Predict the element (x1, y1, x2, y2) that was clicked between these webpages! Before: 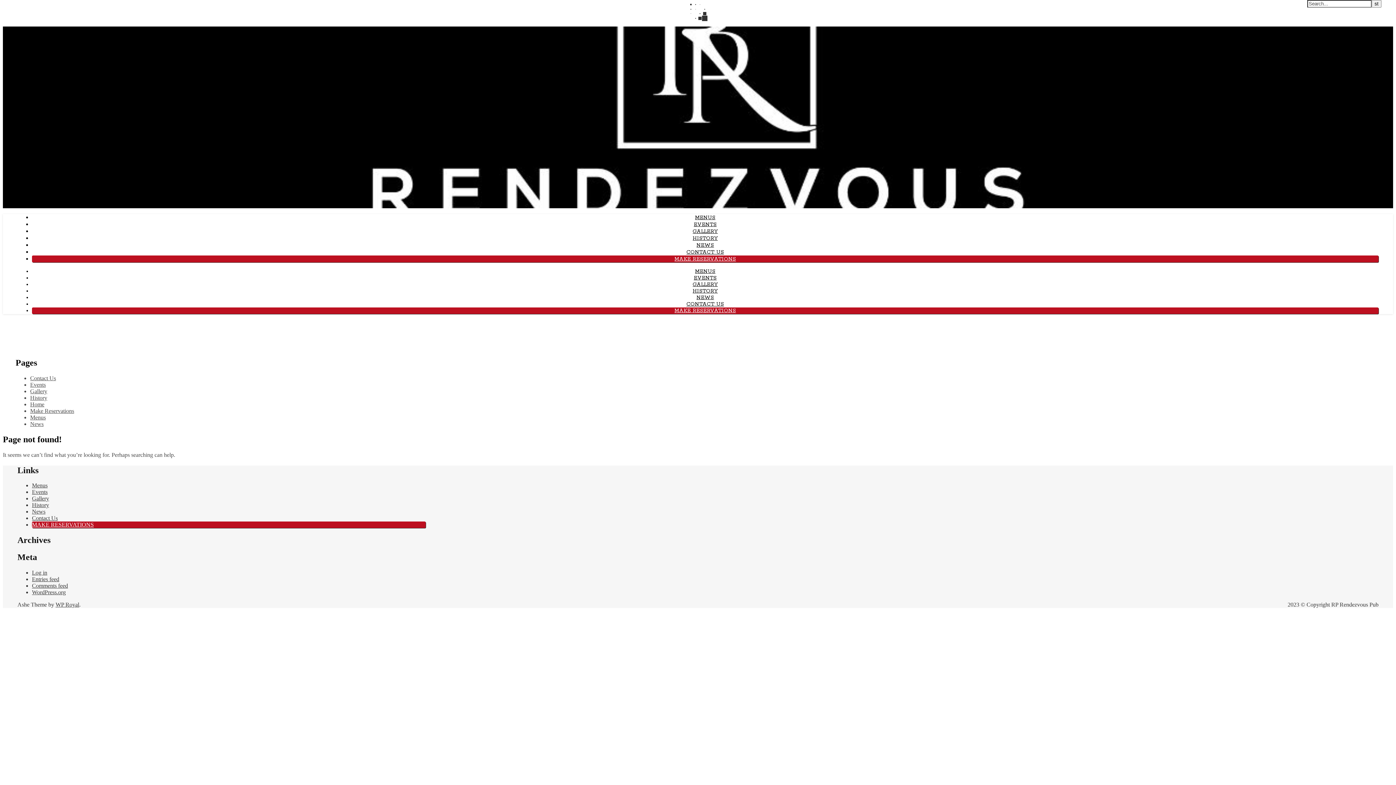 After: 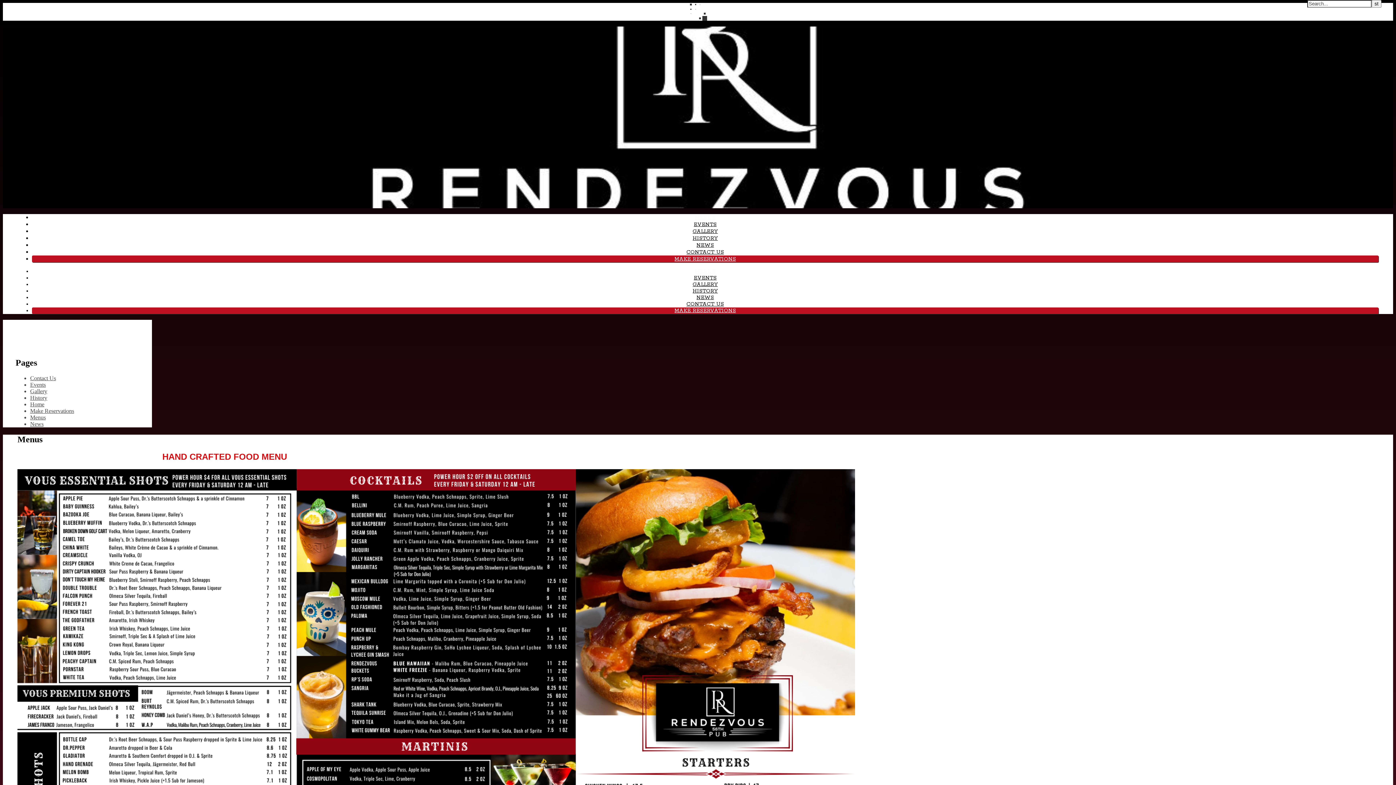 Action: bbox: (32, 482, 47, 488) label: Menus